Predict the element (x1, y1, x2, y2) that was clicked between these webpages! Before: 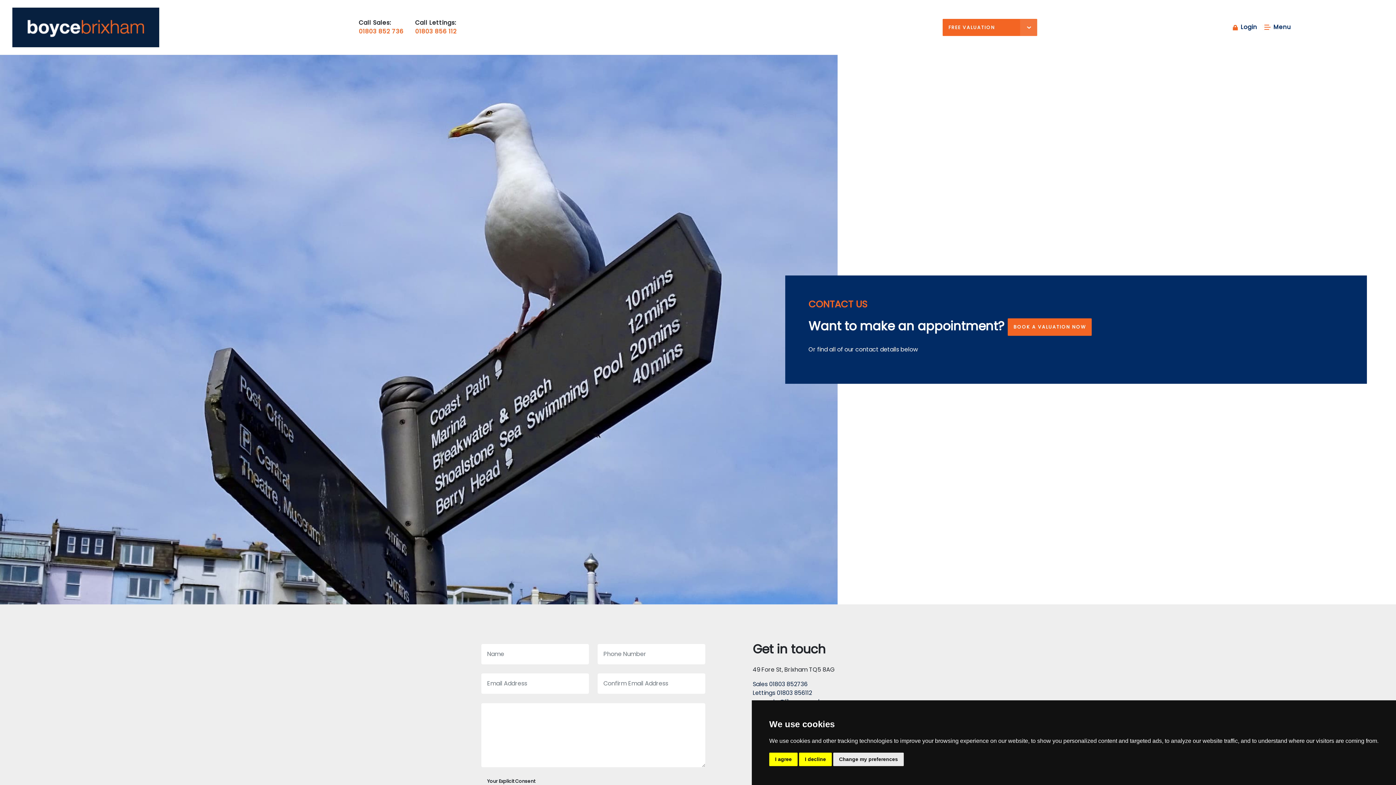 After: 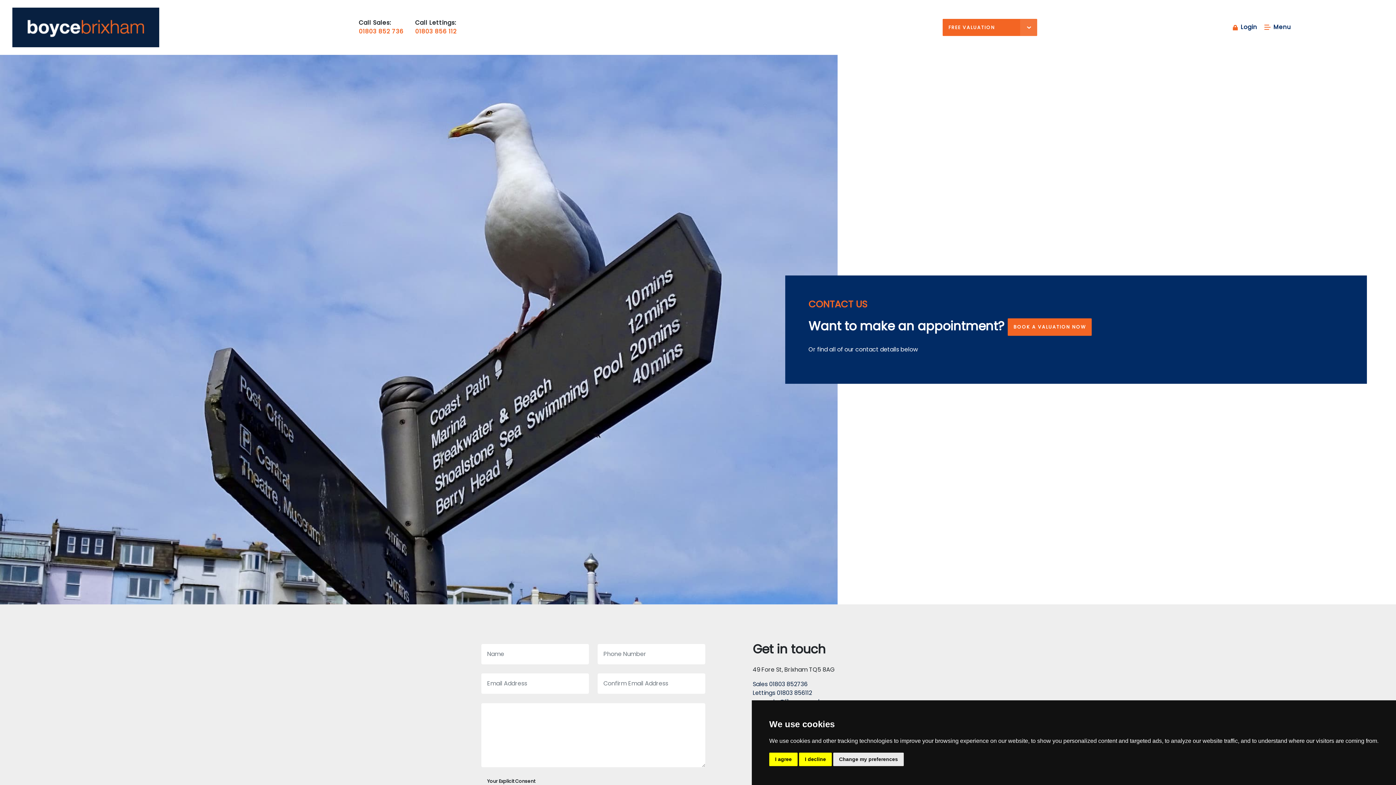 Action: label: 01803 856 112 bbox: (415, 27, 456, 35)